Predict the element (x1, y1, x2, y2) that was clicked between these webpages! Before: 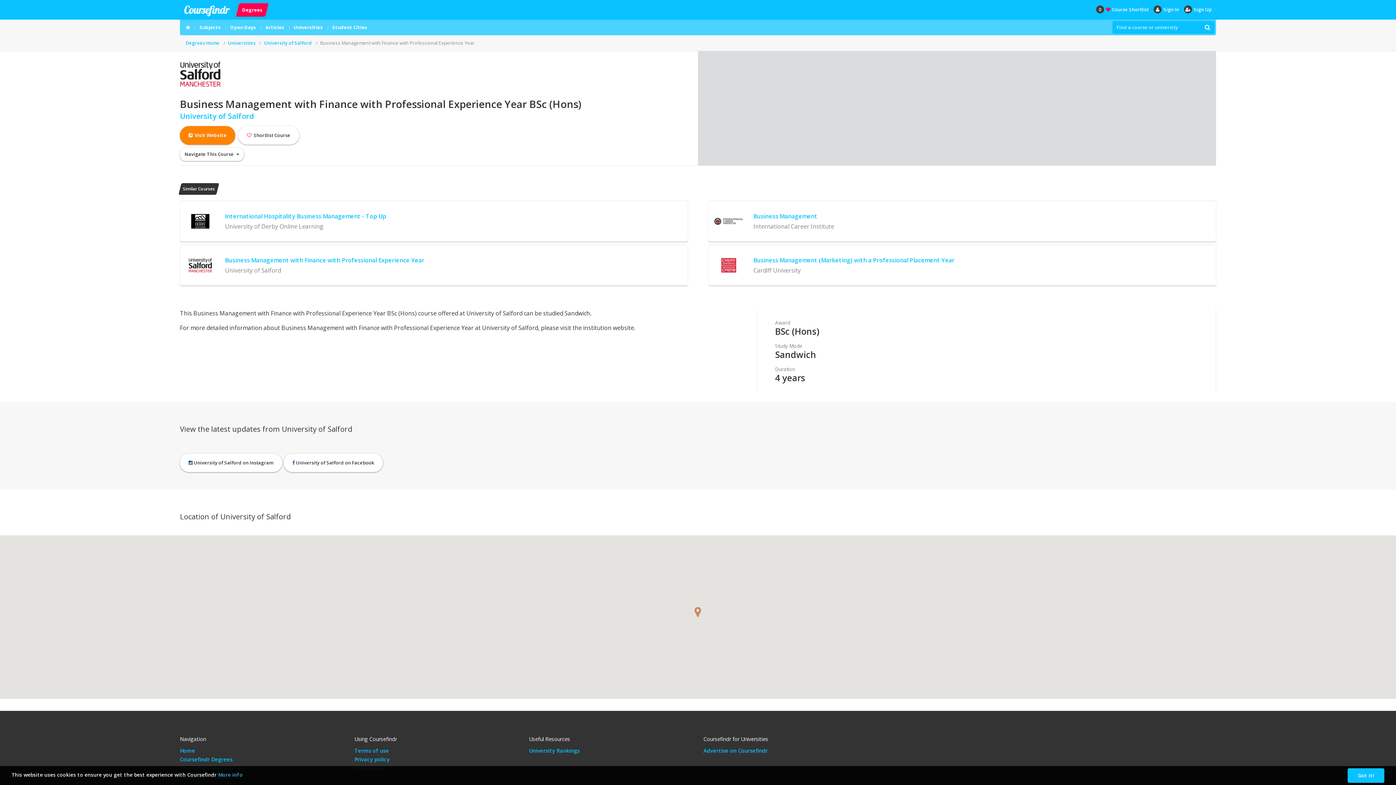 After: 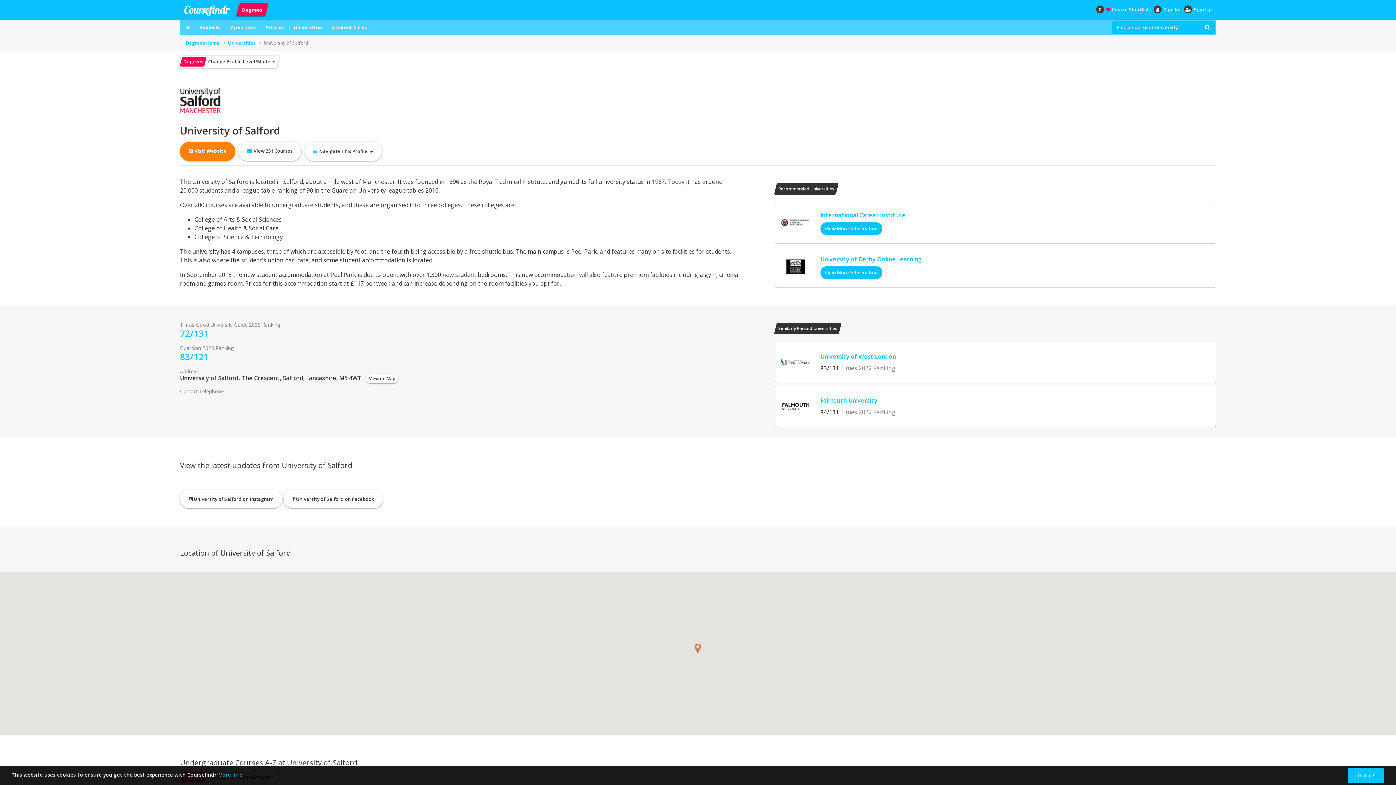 Action: label: University of Salford bbox: (180, 111, 254, 120)